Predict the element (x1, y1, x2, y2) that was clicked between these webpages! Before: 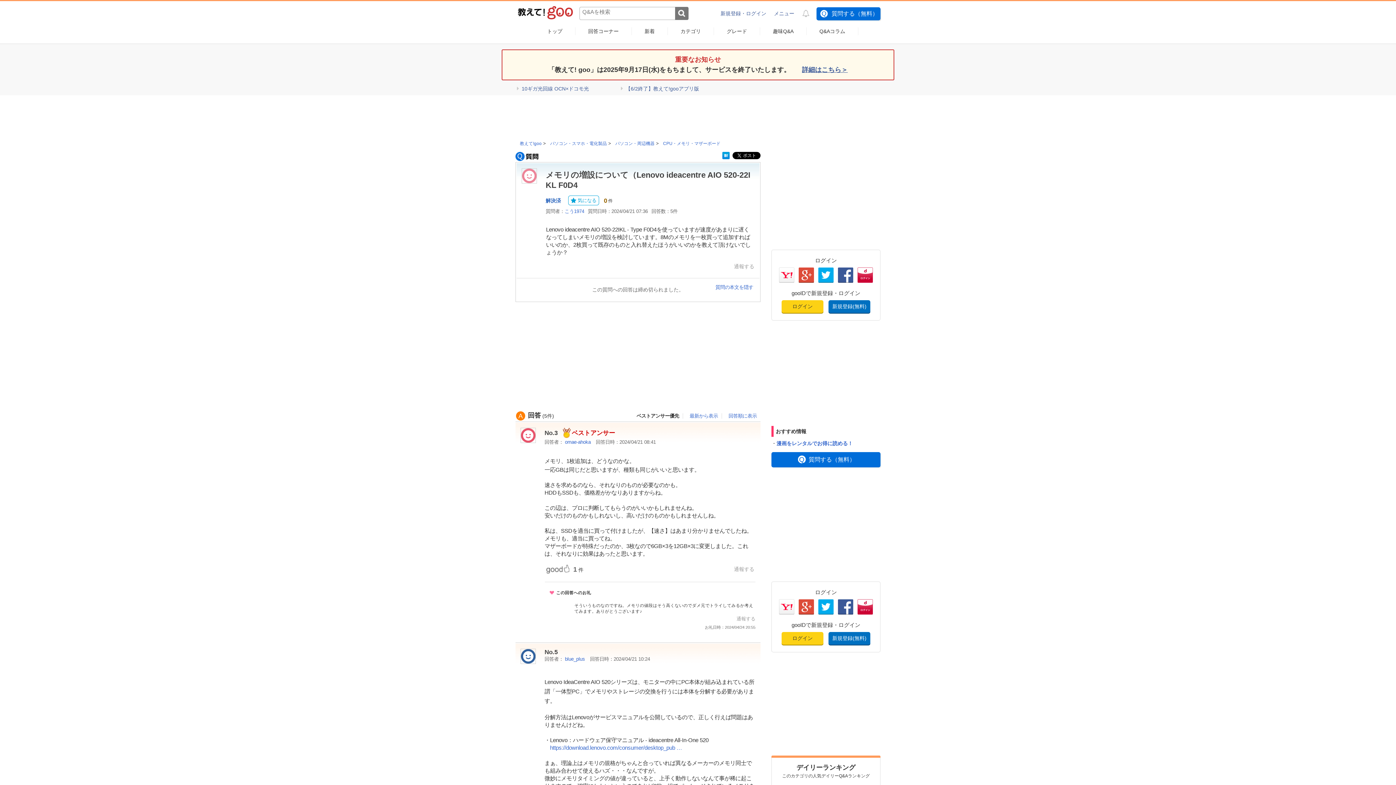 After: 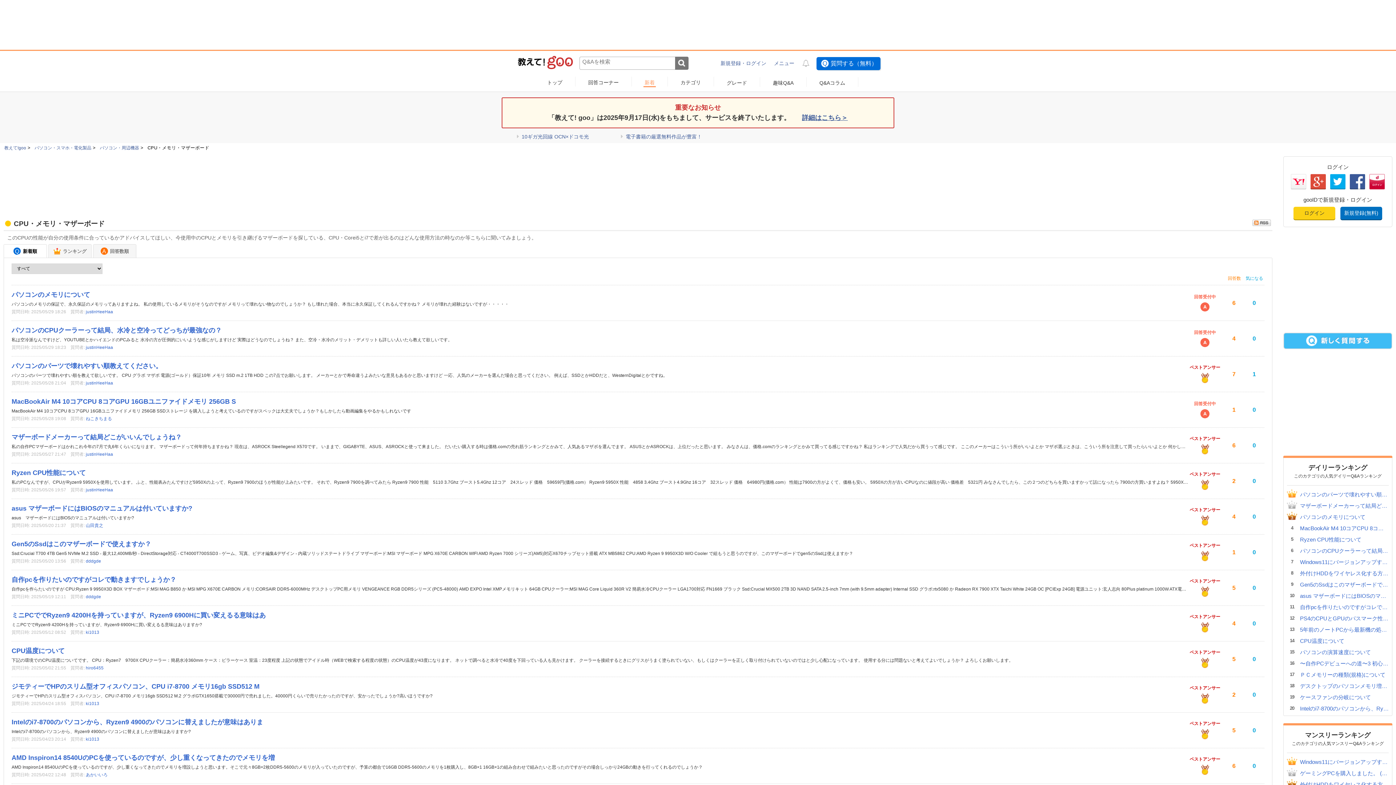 Action: label: CPU・メモリ・マザーボード bbox: (663, 141, 720, 146)